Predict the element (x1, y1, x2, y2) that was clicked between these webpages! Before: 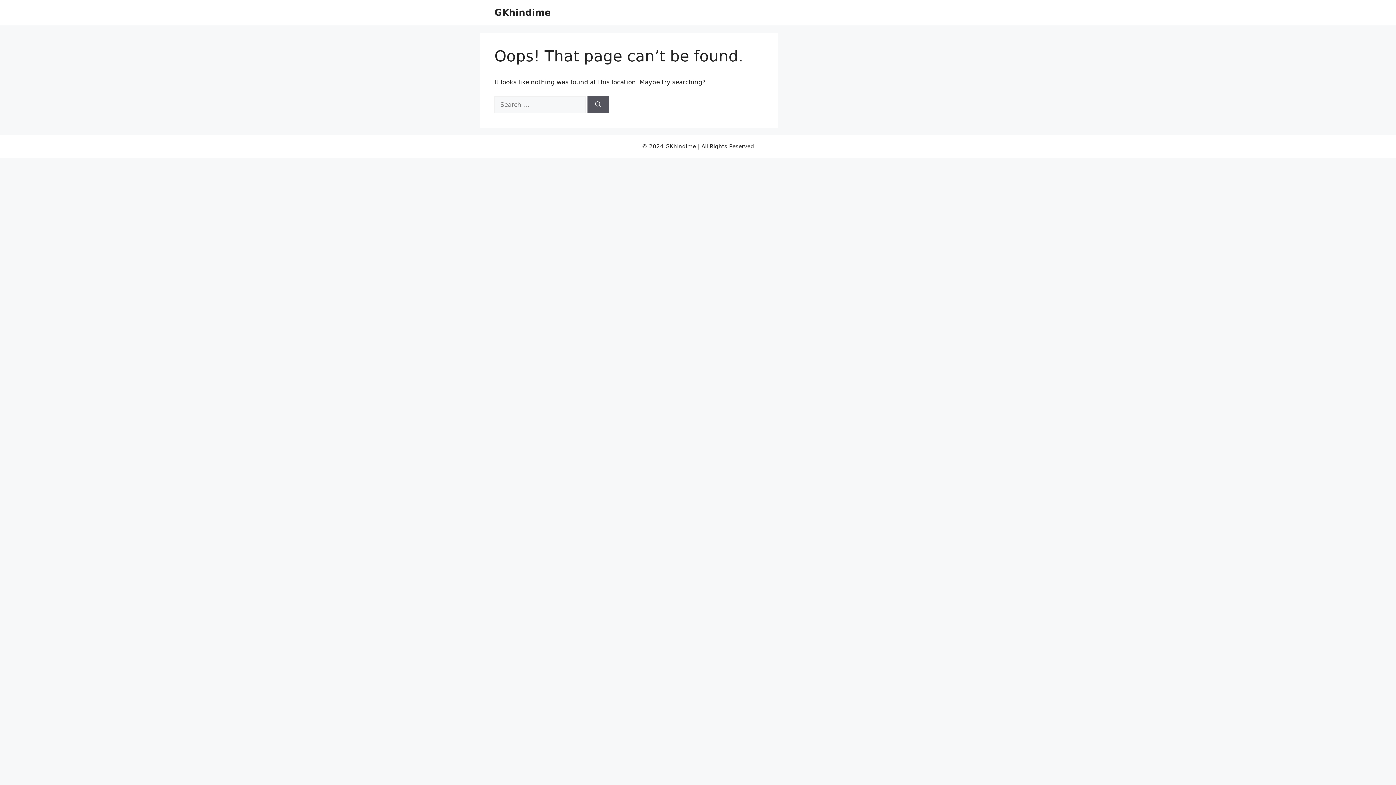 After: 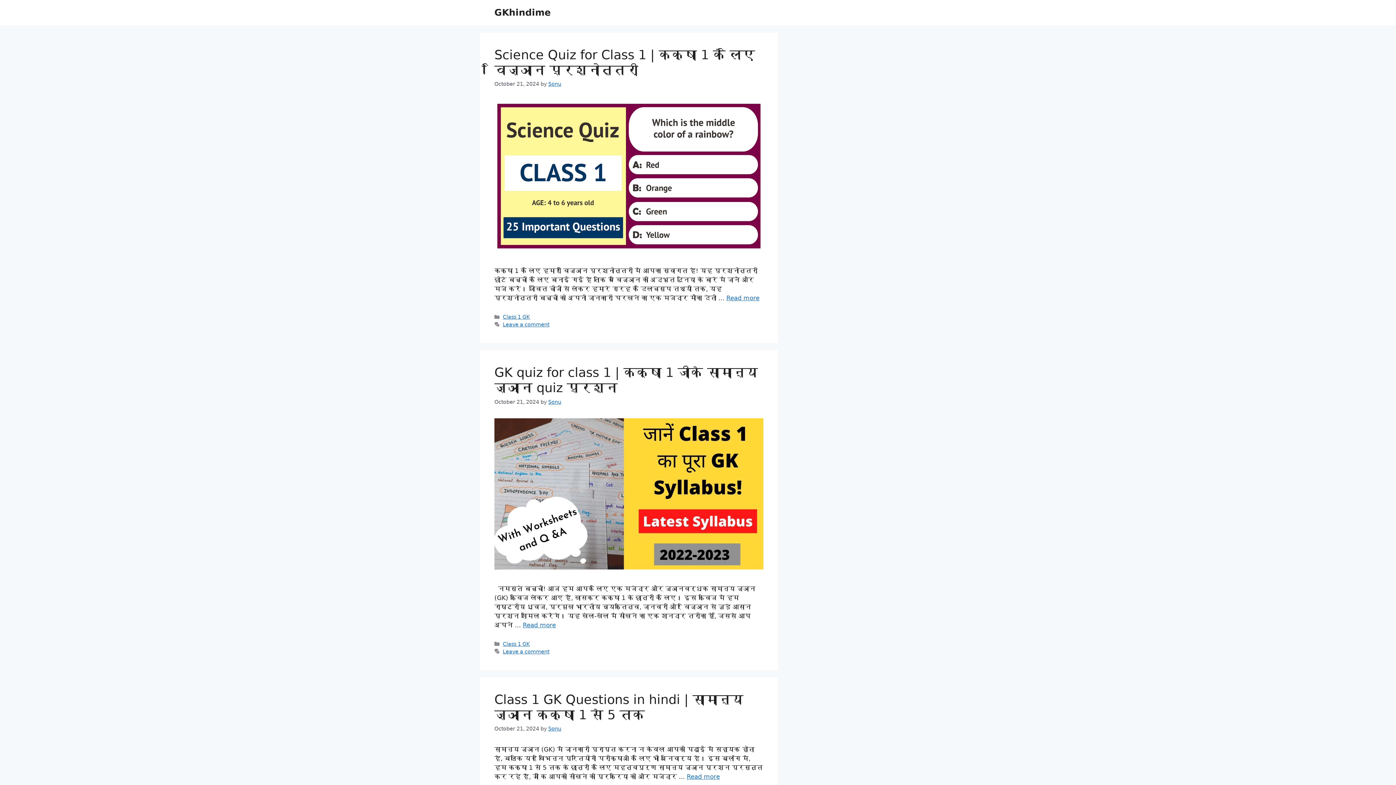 Action: bbox: (494, 7, 550, 17) label: GKhindime